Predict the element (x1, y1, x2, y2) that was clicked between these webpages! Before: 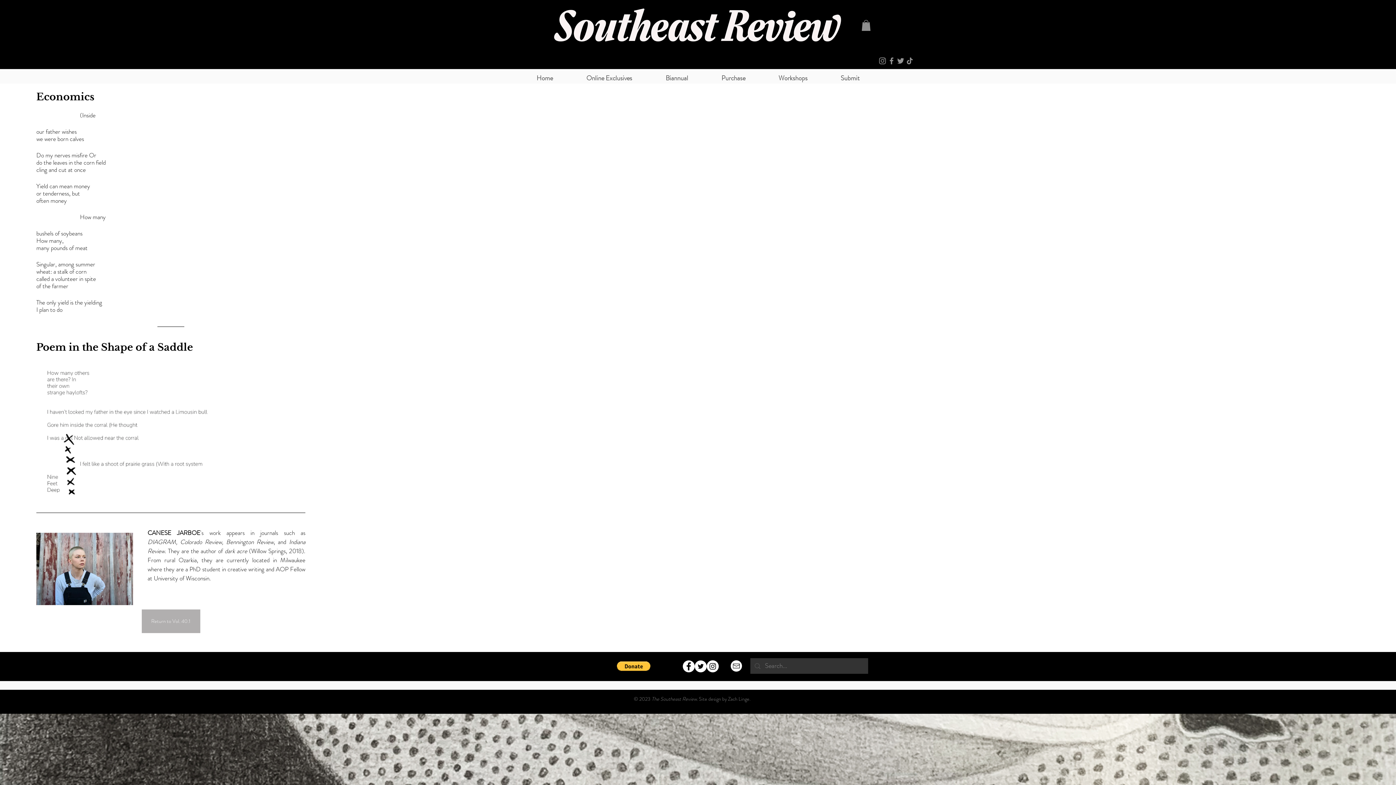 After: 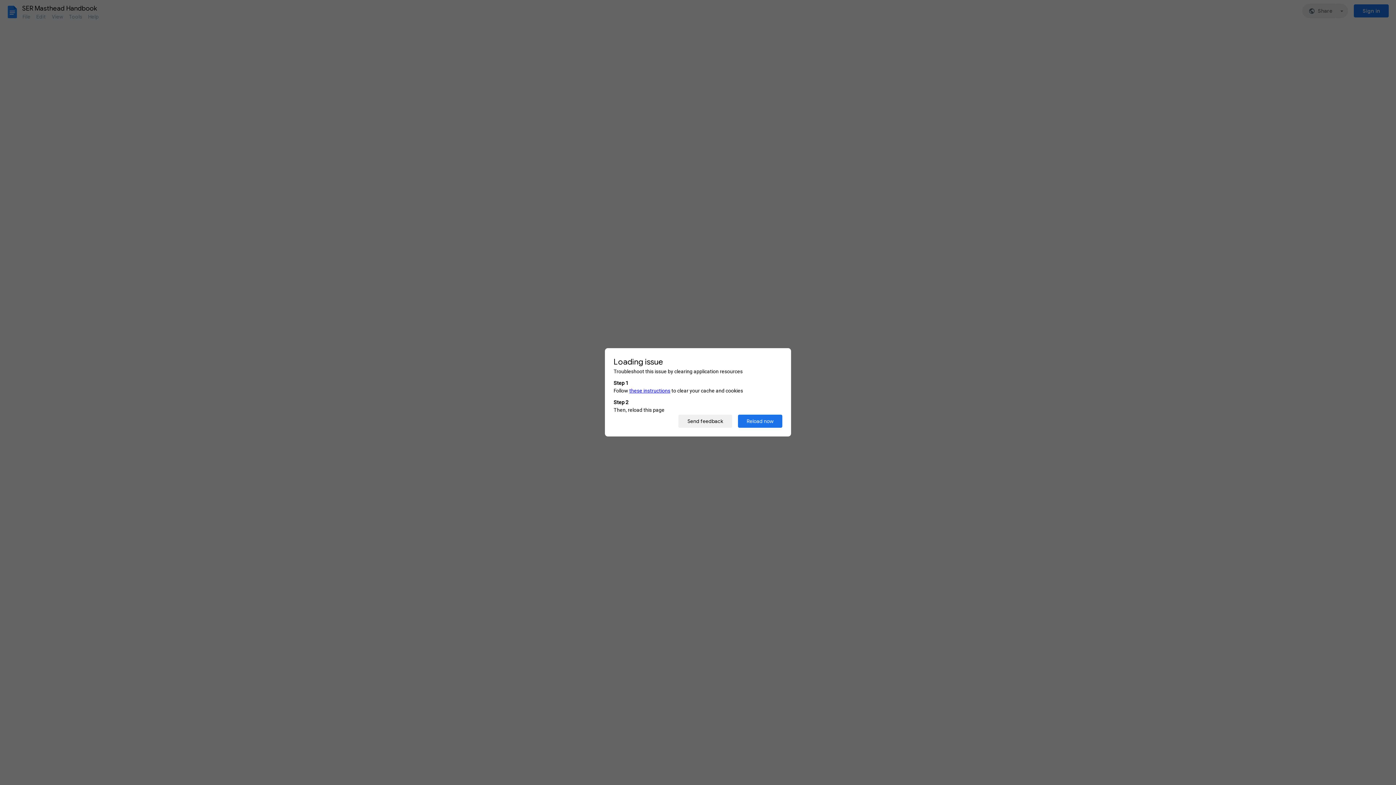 Action: bbox: (634, 695, 750, 703) label: © 2023 The Southeast Review. Site design by Zach Linge.